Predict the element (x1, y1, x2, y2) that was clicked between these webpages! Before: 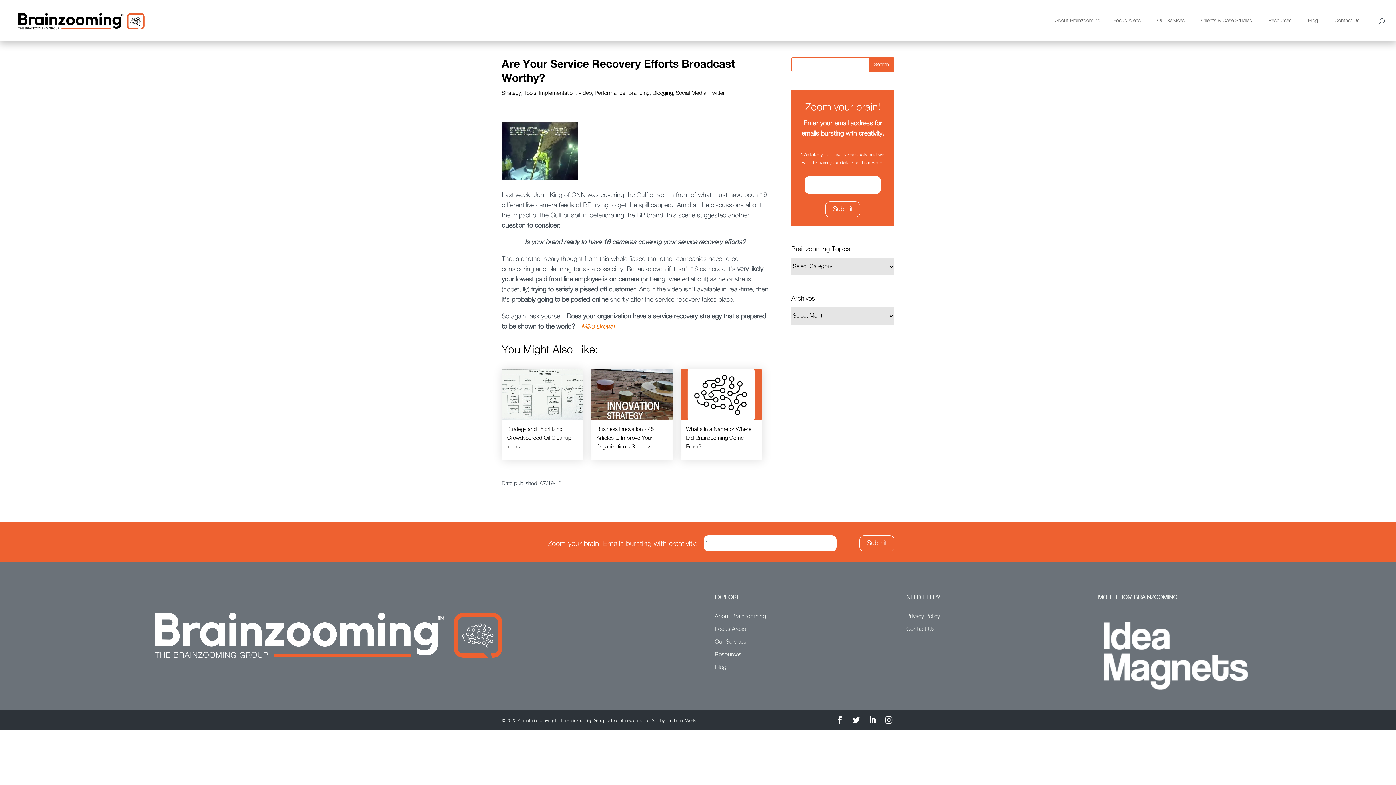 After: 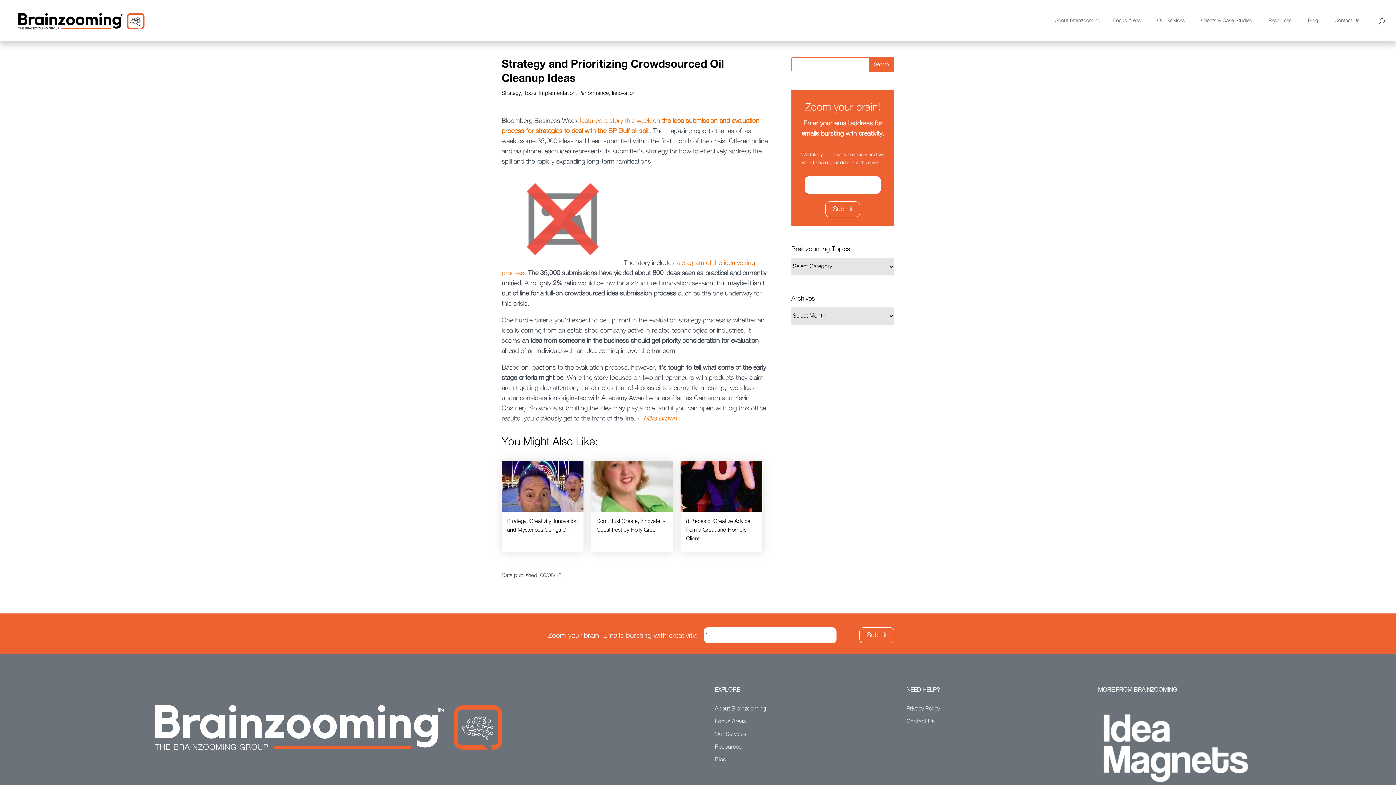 Action: bbox: (507, 426, 571, 449) label: Strategy and Prioritizing Crowdsourced Oil Cleanup Ideas